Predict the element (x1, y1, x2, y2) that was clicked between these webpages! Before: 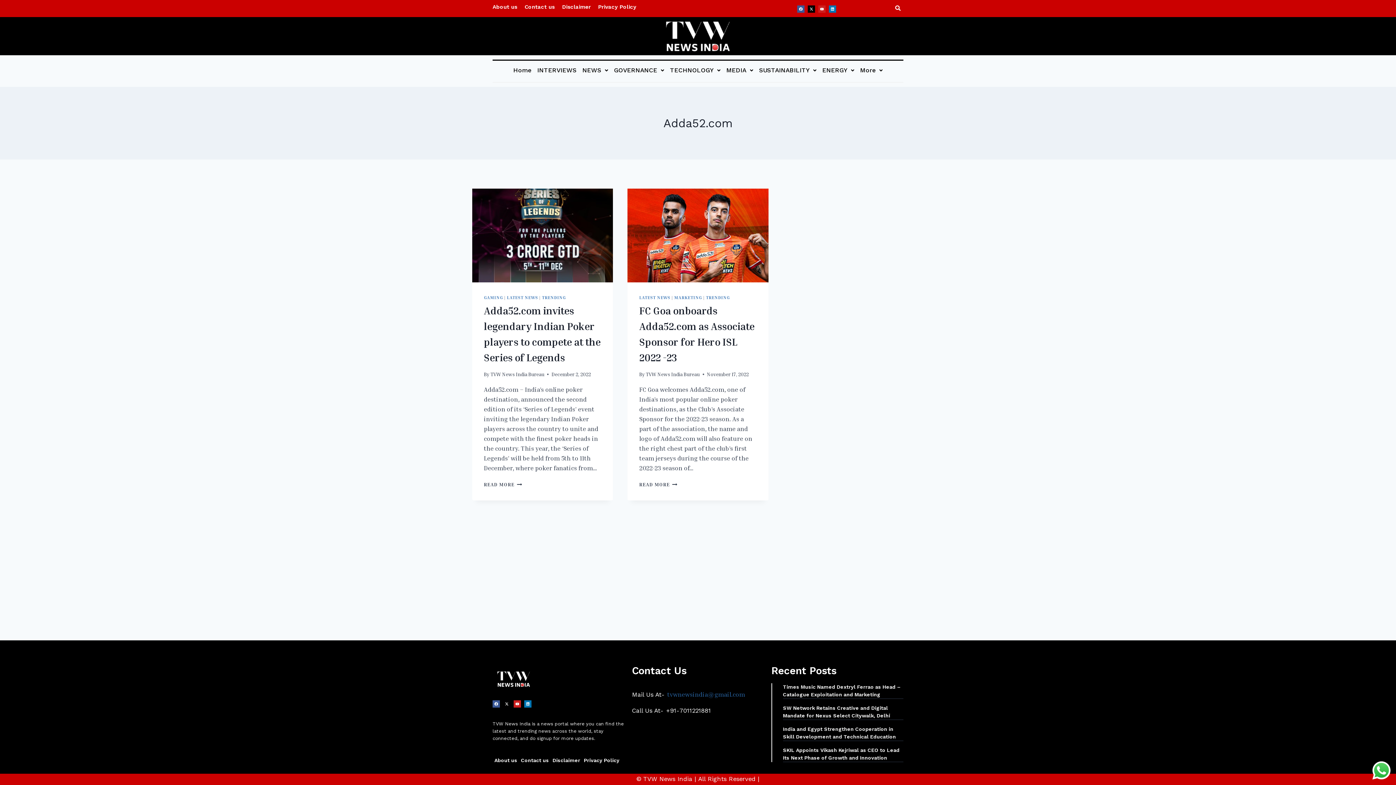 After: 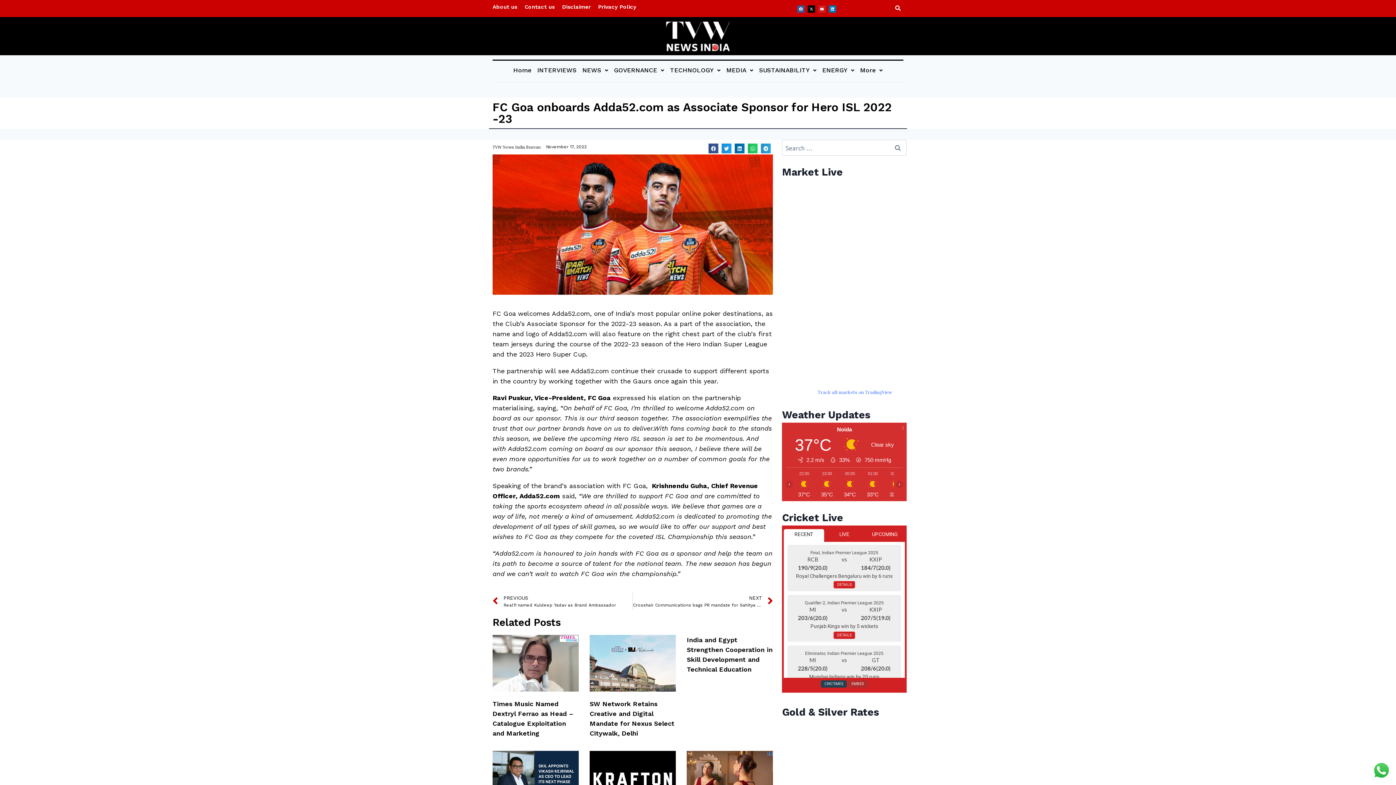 Action: bbox: (627, 188, 768, 282)